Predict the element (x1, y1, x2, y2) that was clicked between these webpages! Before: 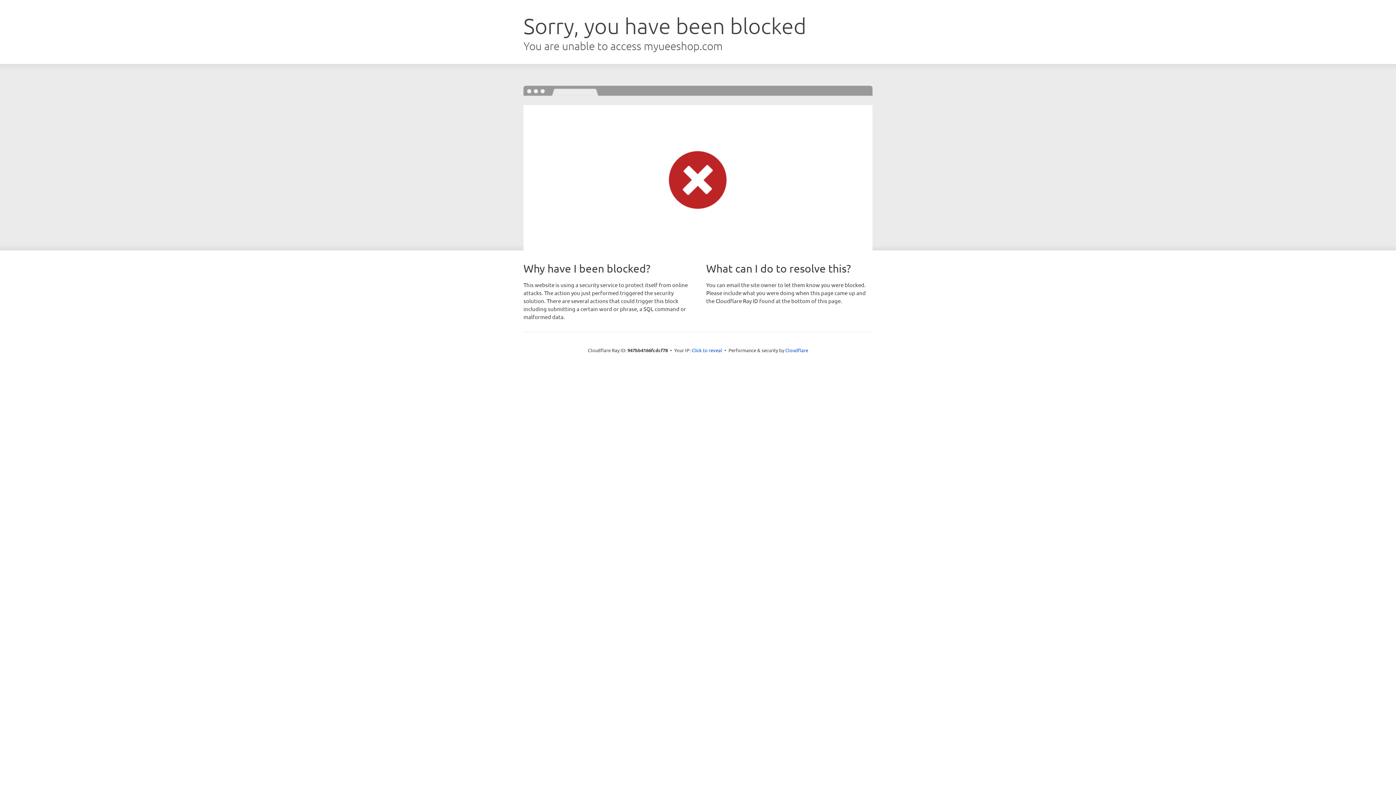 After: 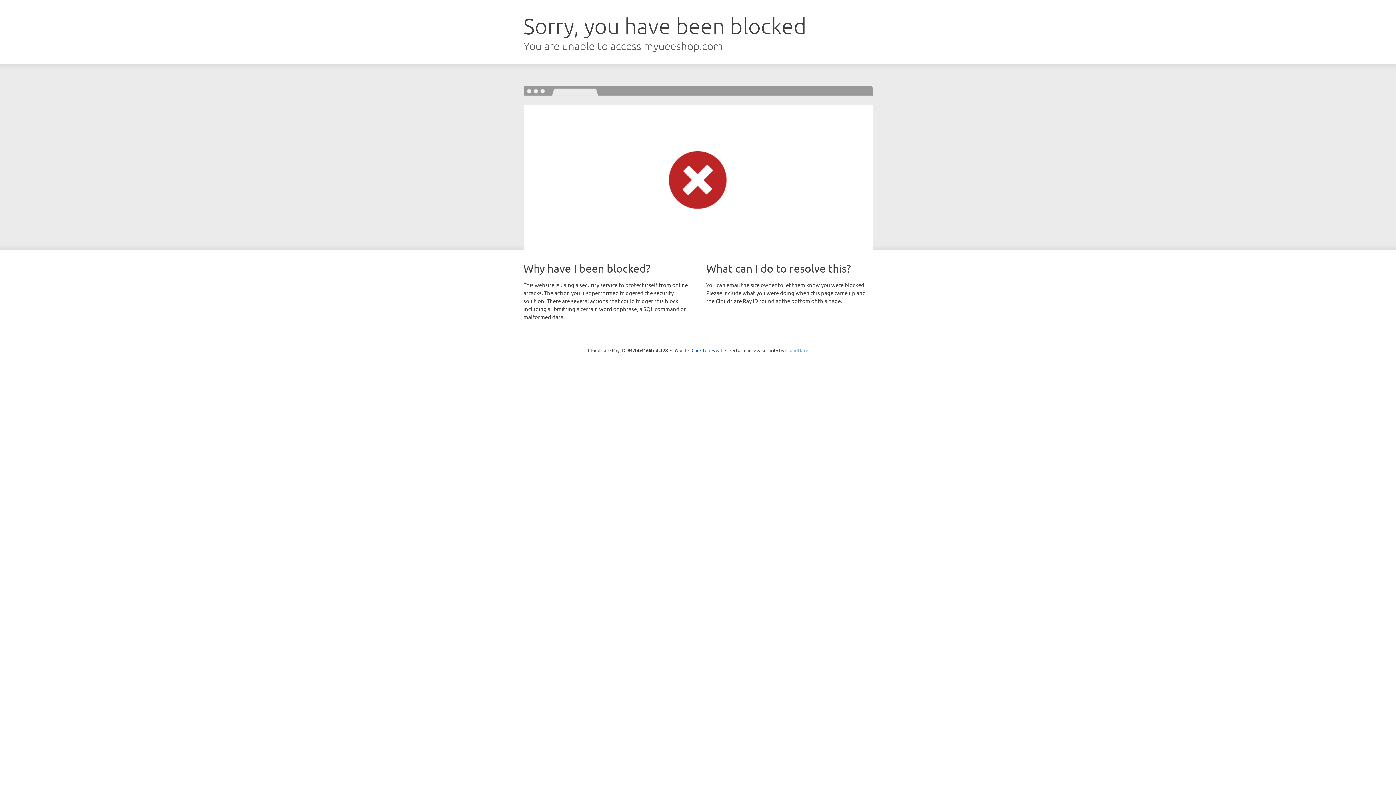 Action: label: Cloudflare bbox: (785, 347, 808, 353)